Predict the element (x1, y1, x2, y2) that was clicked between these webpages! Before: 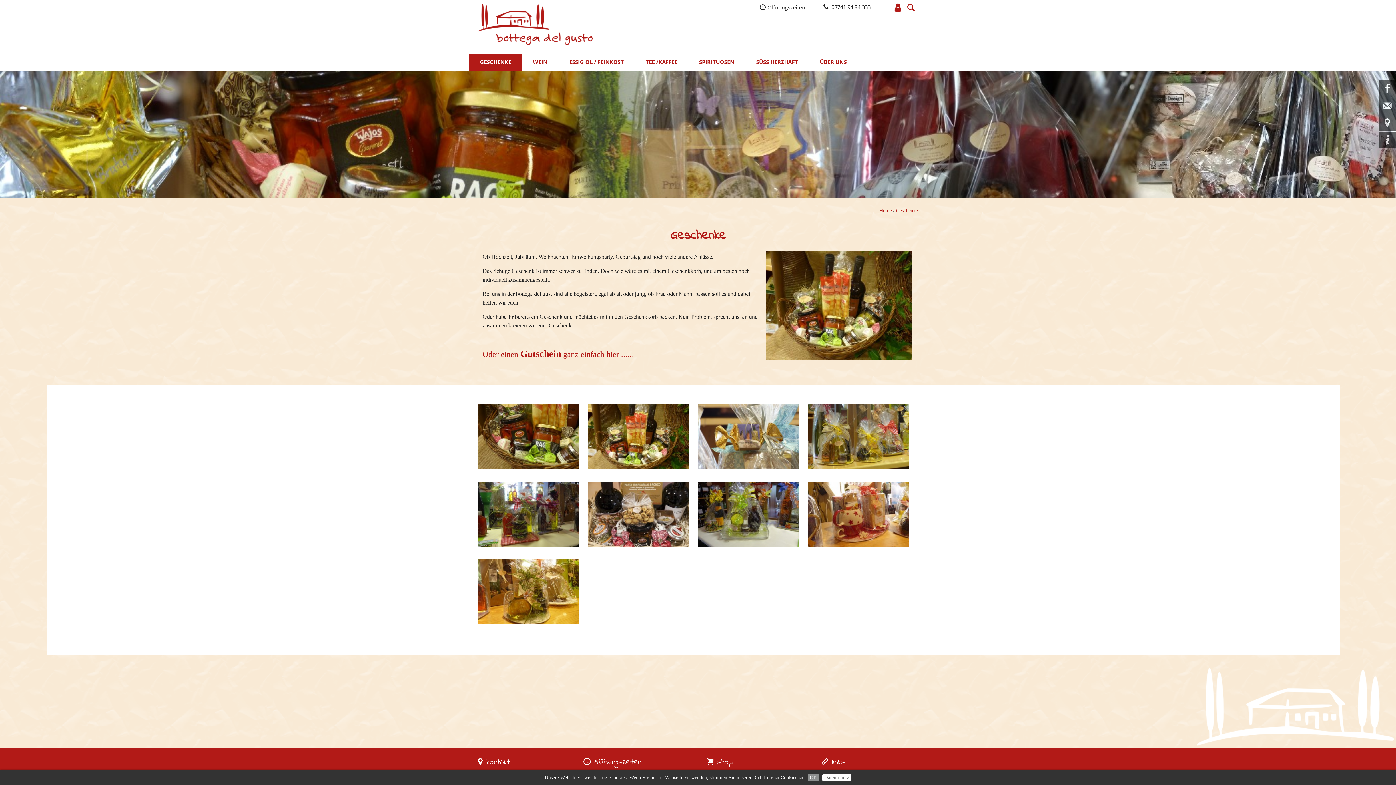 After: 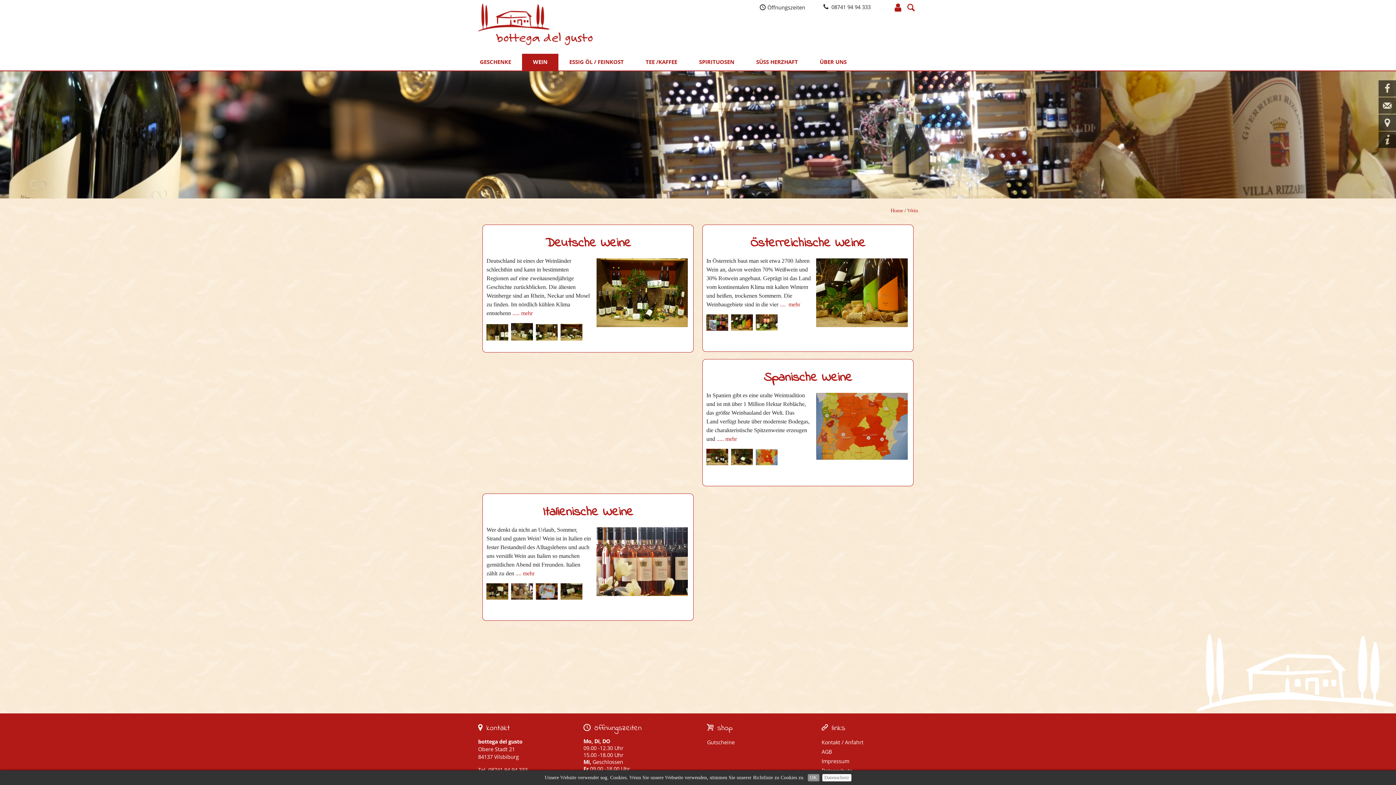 Action: bbox: (522, 53, 558, 70) label: WEIN